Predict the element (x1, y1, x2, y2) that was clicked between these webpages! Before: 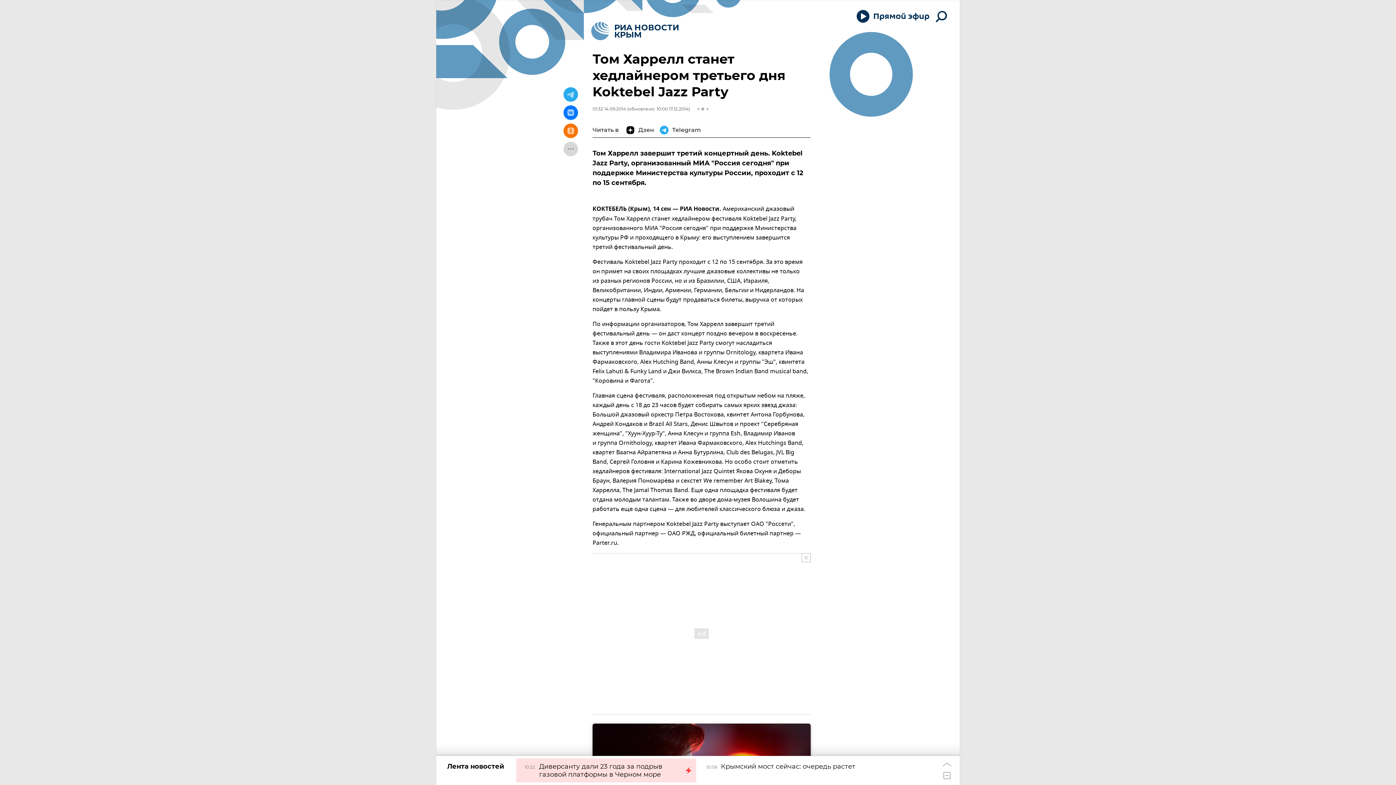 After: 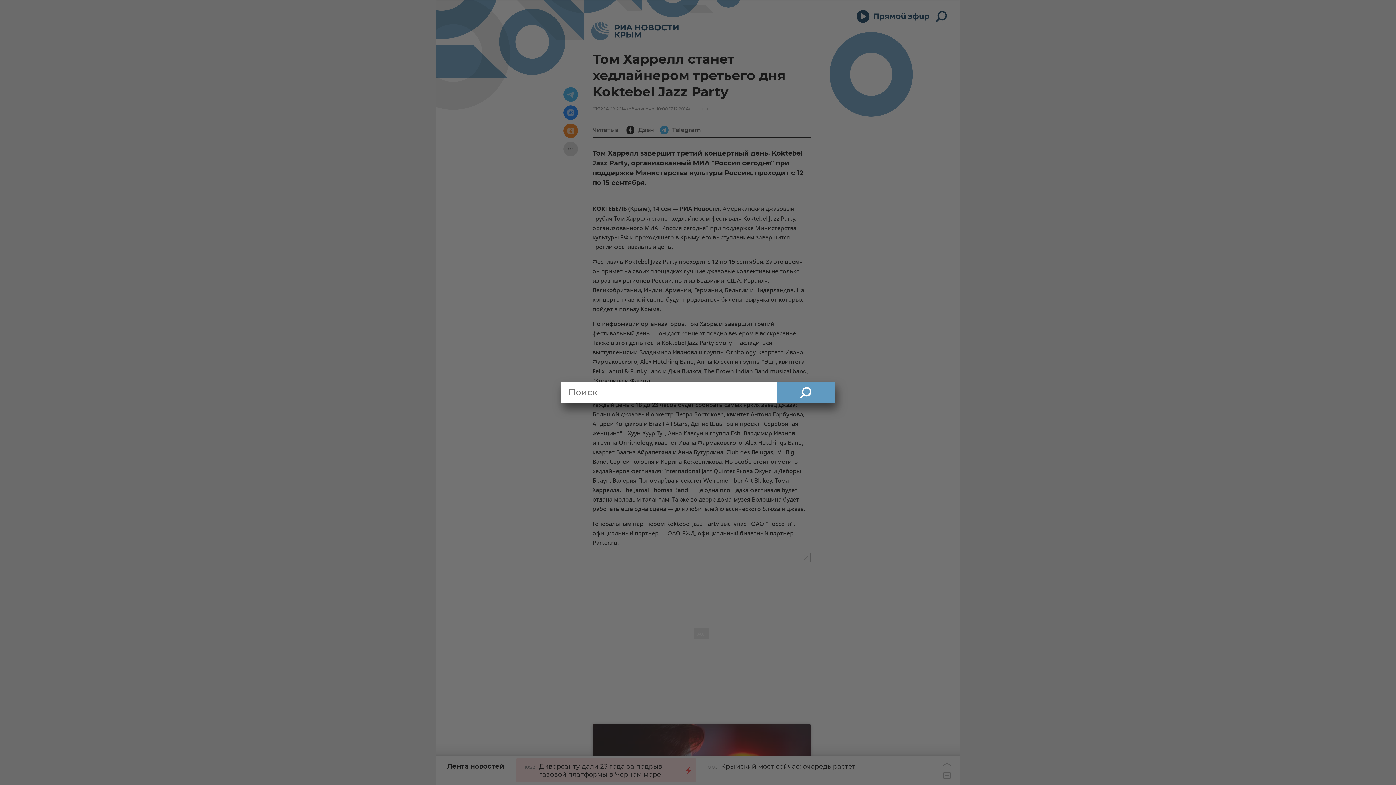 Action: bbox: (932, 5, 951, 27)